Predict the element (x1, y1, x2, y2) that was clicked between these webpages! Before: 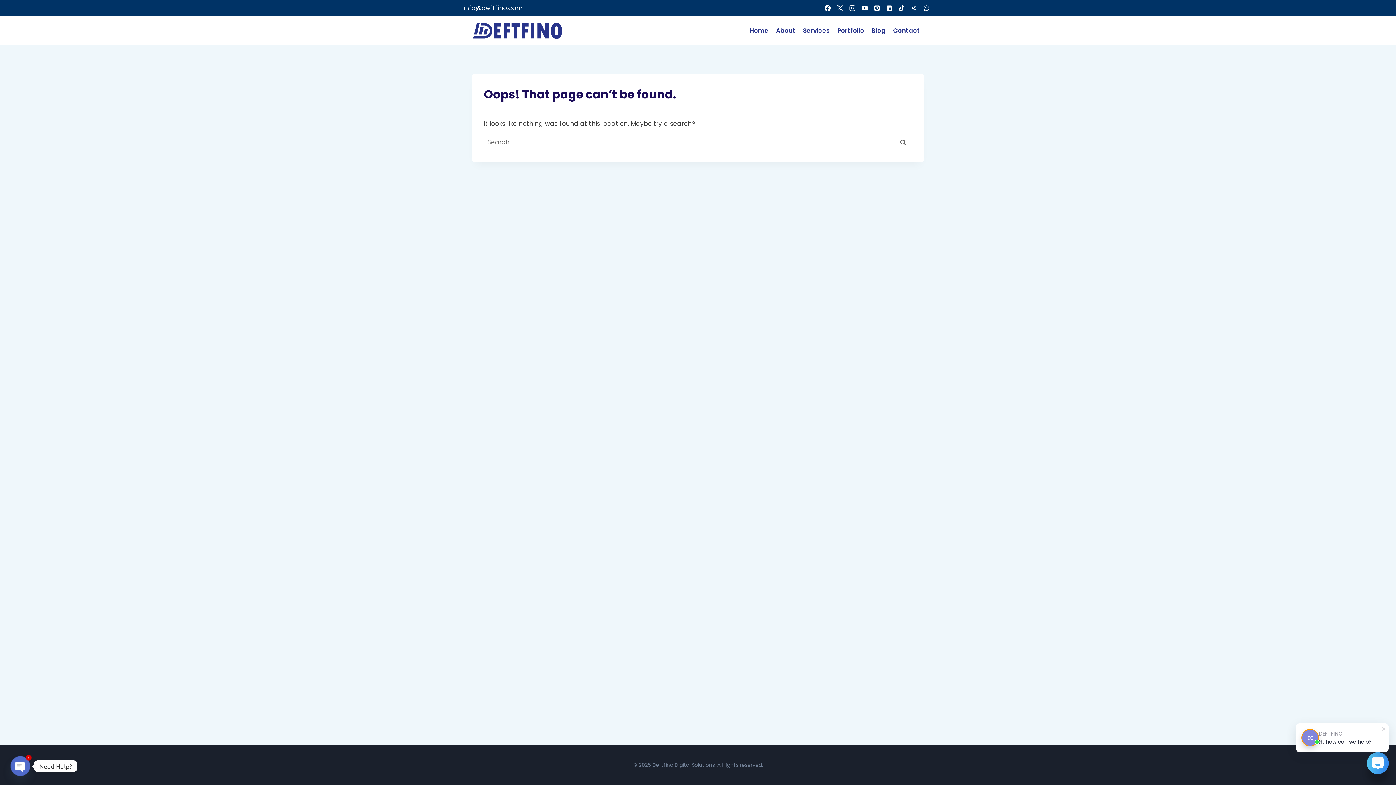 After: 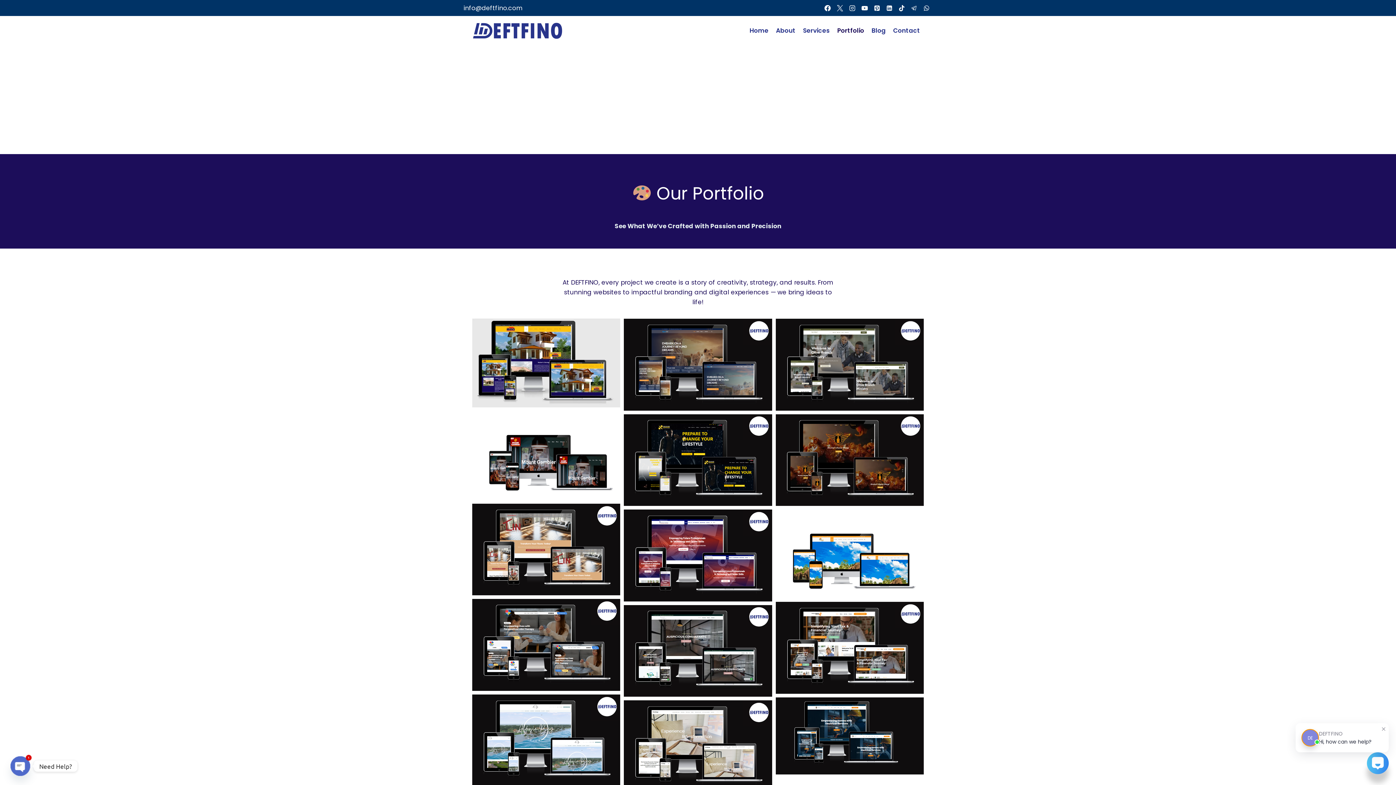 Action: label: Portfolio bbox: (833, 21, 868, 39)